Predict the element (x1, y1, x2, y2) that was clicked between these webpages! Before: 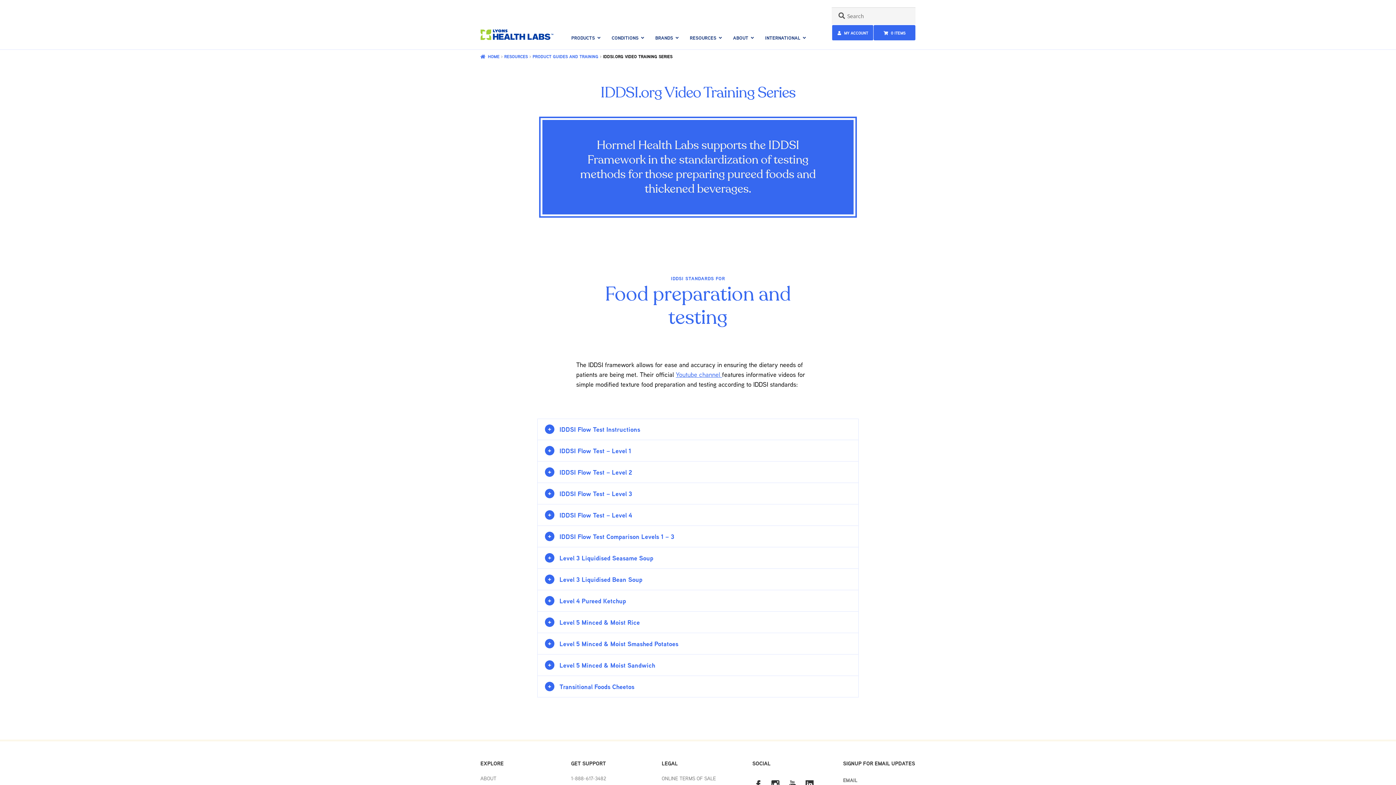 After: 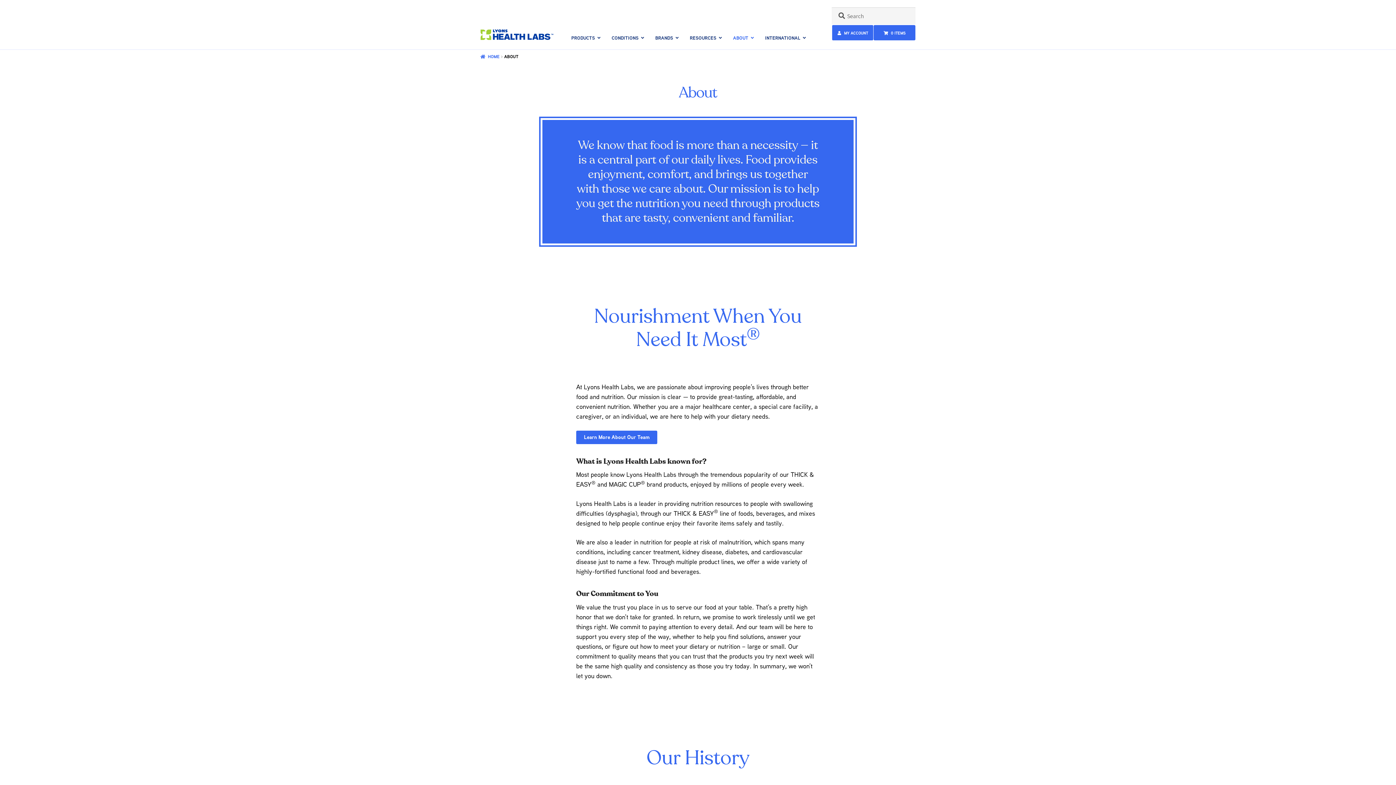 Action: bbox: (480, 775, 496, 782) label: ABOUT